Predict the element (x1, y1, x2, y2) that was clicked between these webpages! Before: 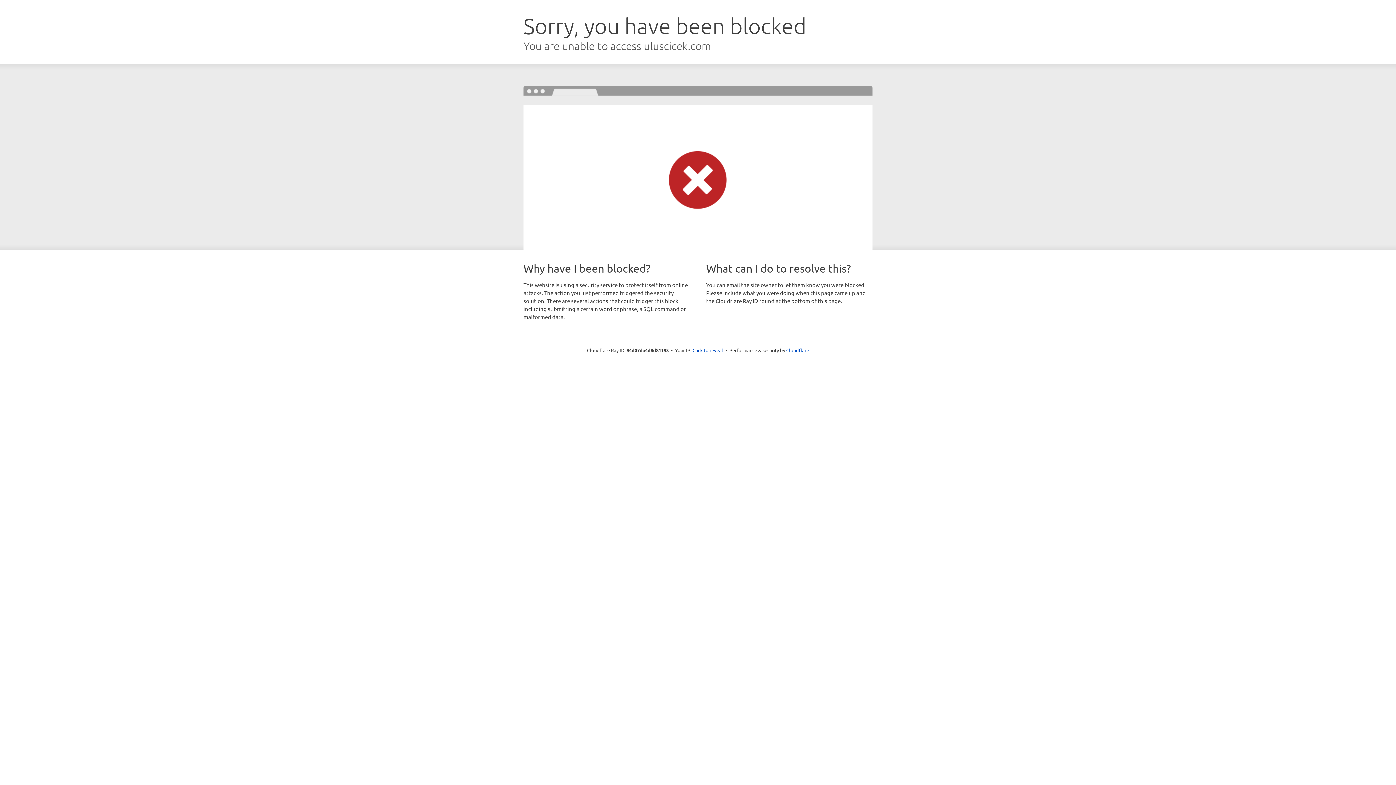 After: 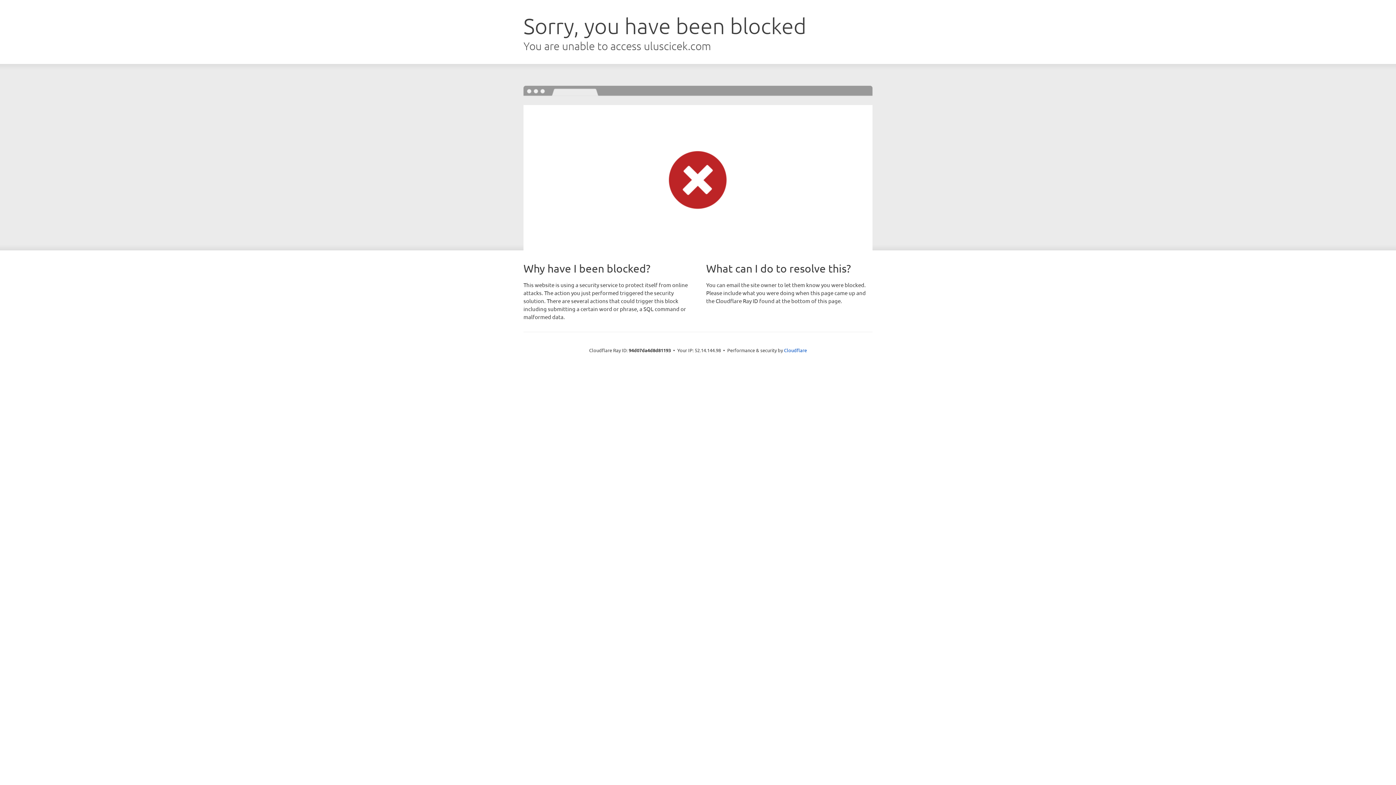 Action: bbox: (692, 346, 723, 353) label: Click to reveal